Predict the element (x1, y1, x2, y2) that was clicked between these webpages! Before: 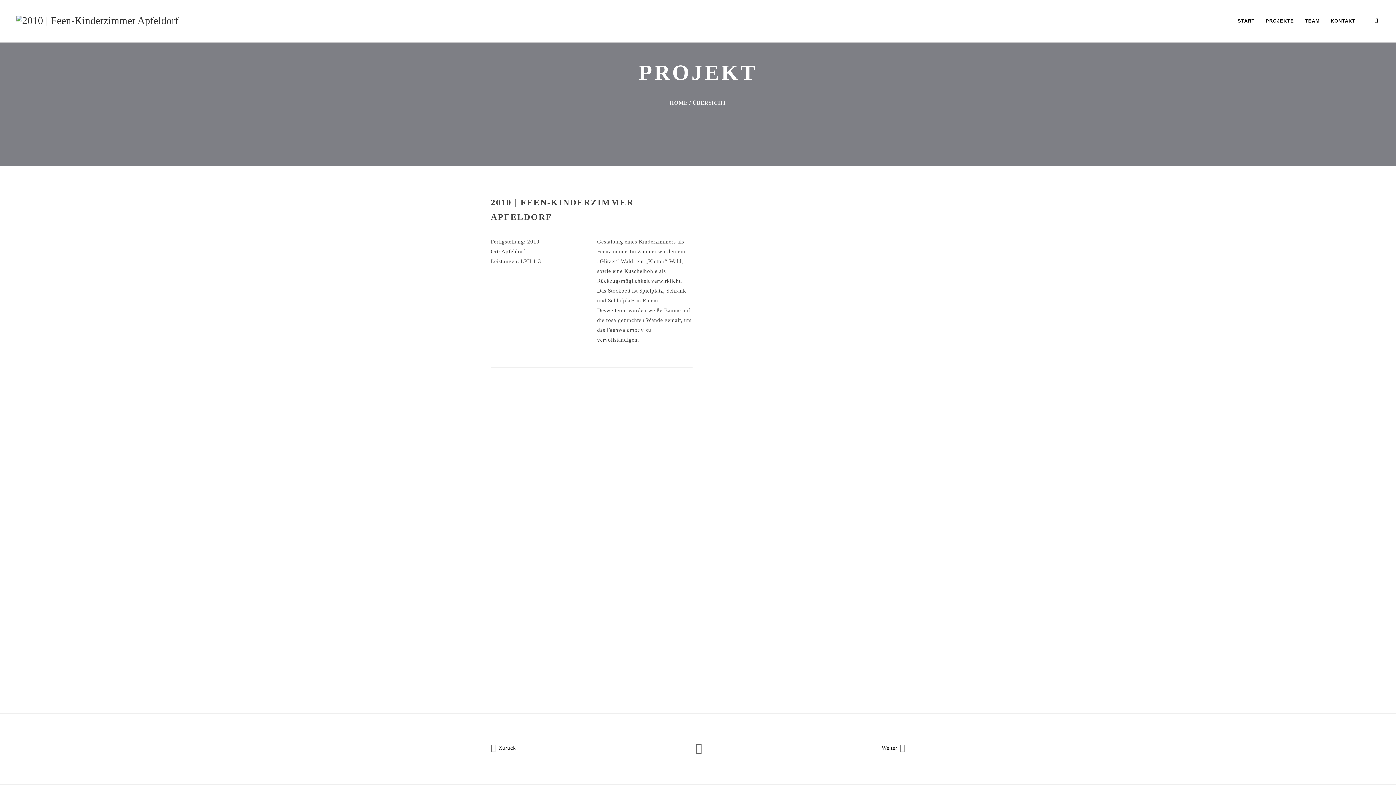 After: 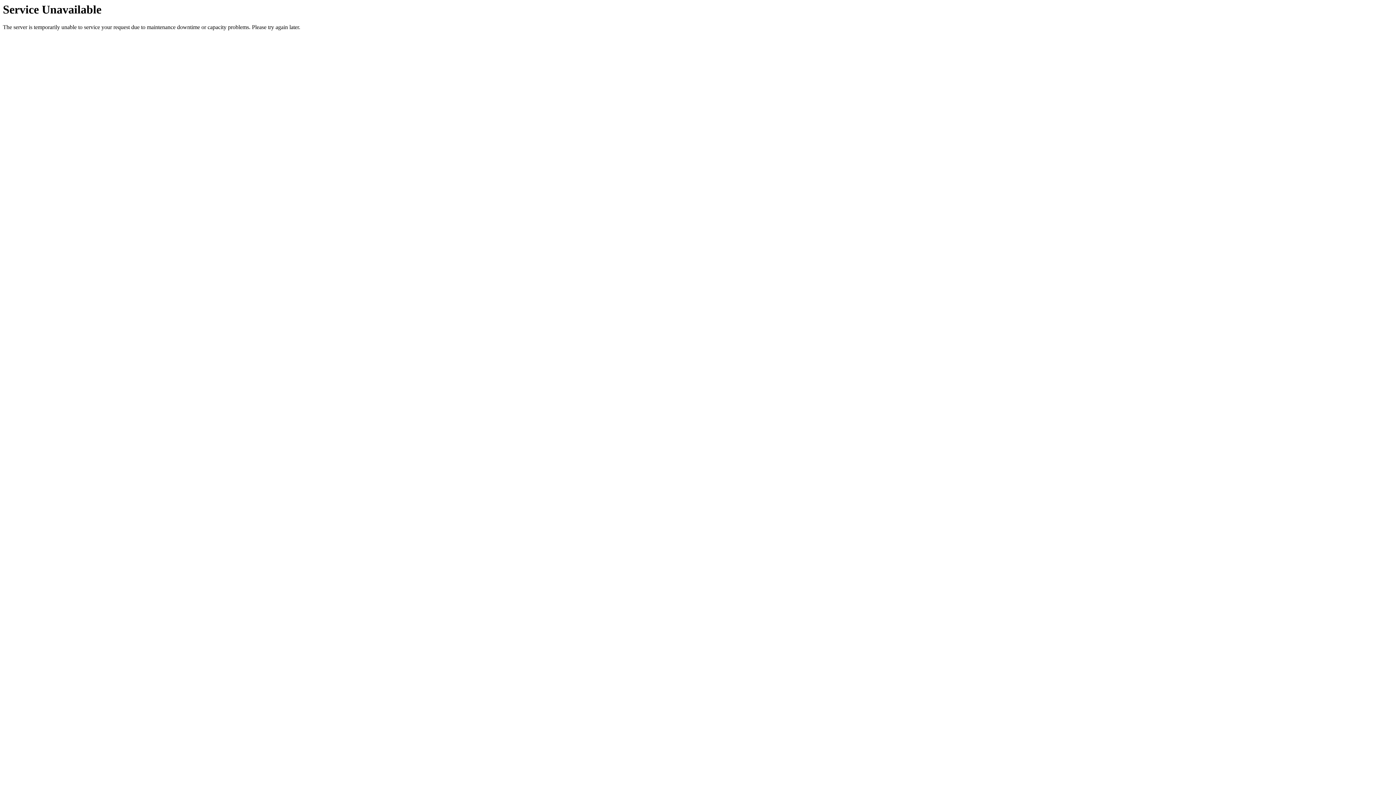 Action: label: Weiter  bbox: (881, 743, 905, 753)